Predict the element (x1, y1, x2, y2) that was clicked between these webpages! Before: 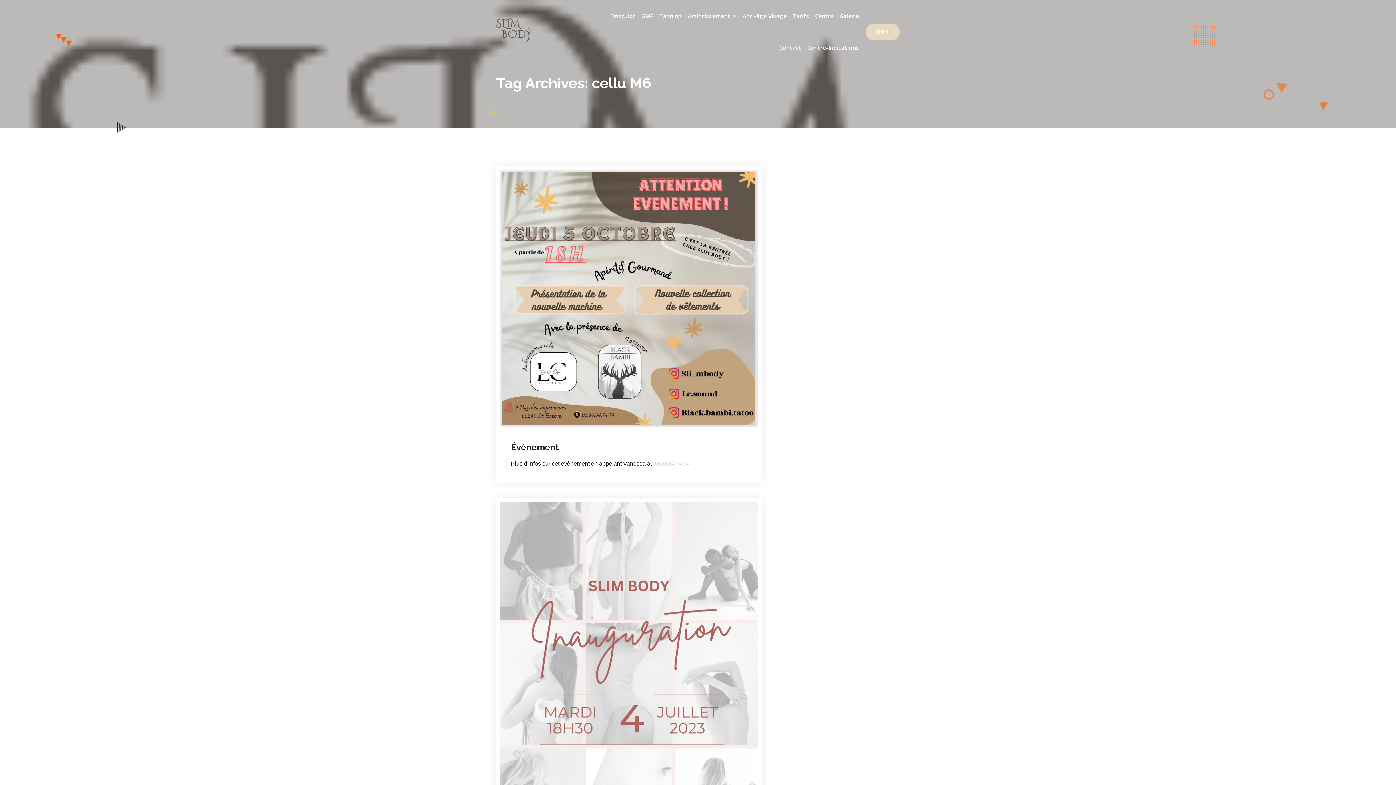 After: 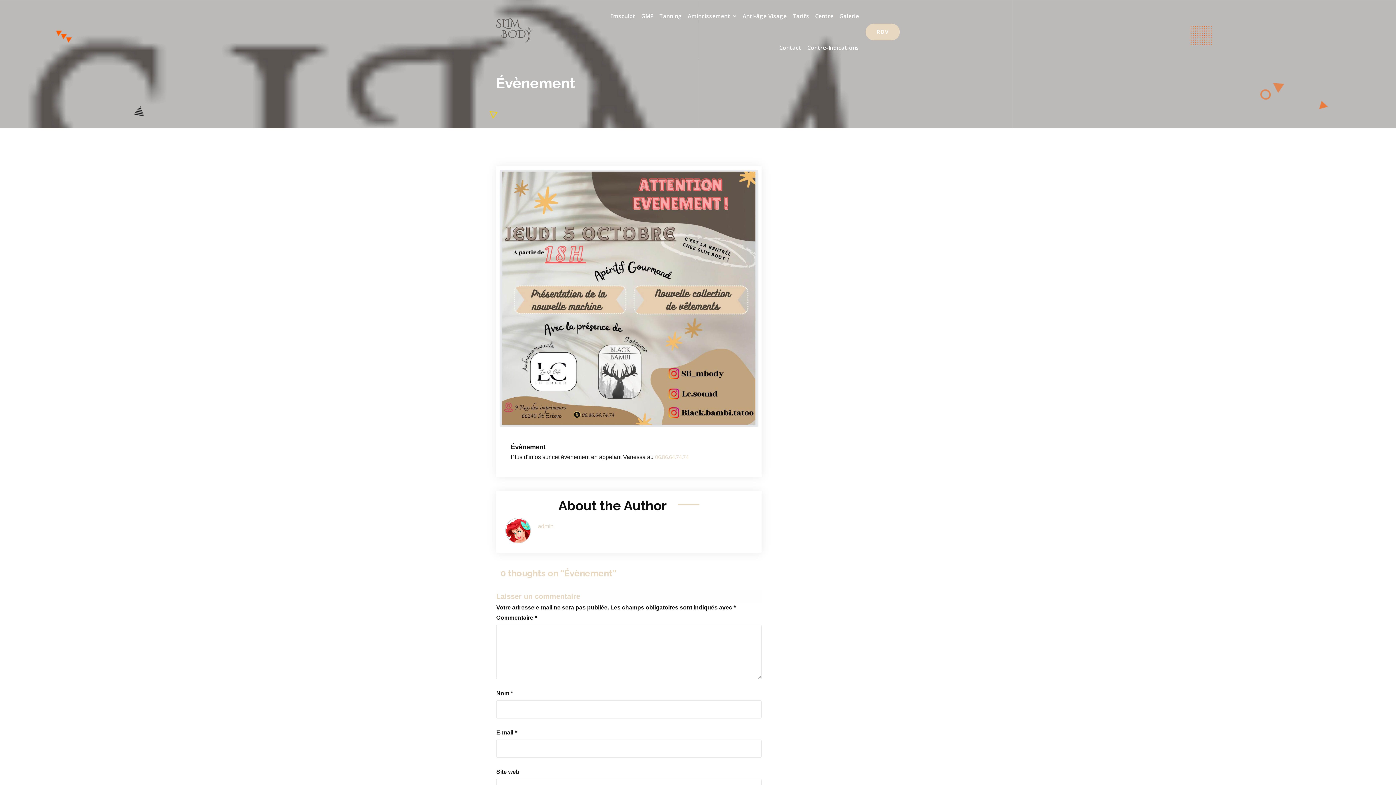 Action: bbox: (612, 432, 621, 437)